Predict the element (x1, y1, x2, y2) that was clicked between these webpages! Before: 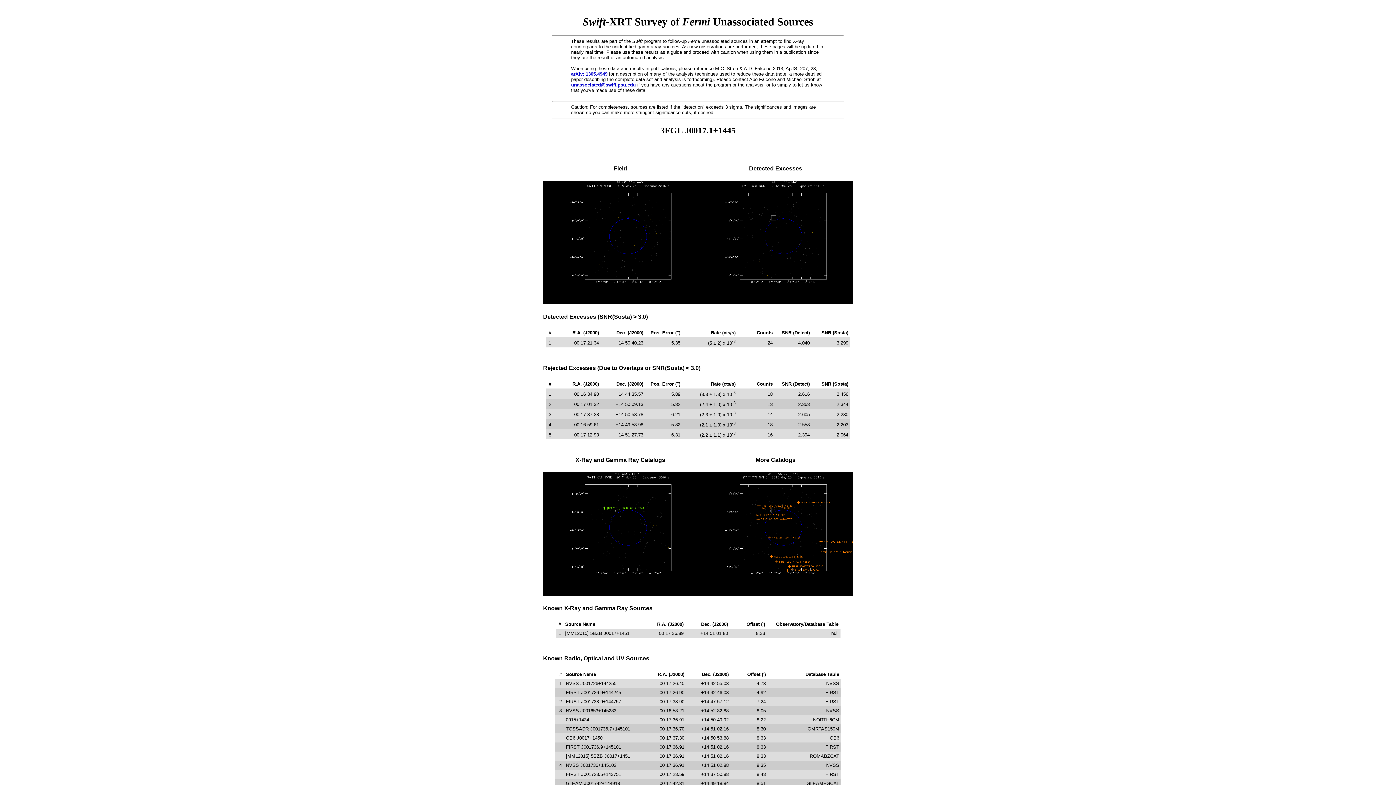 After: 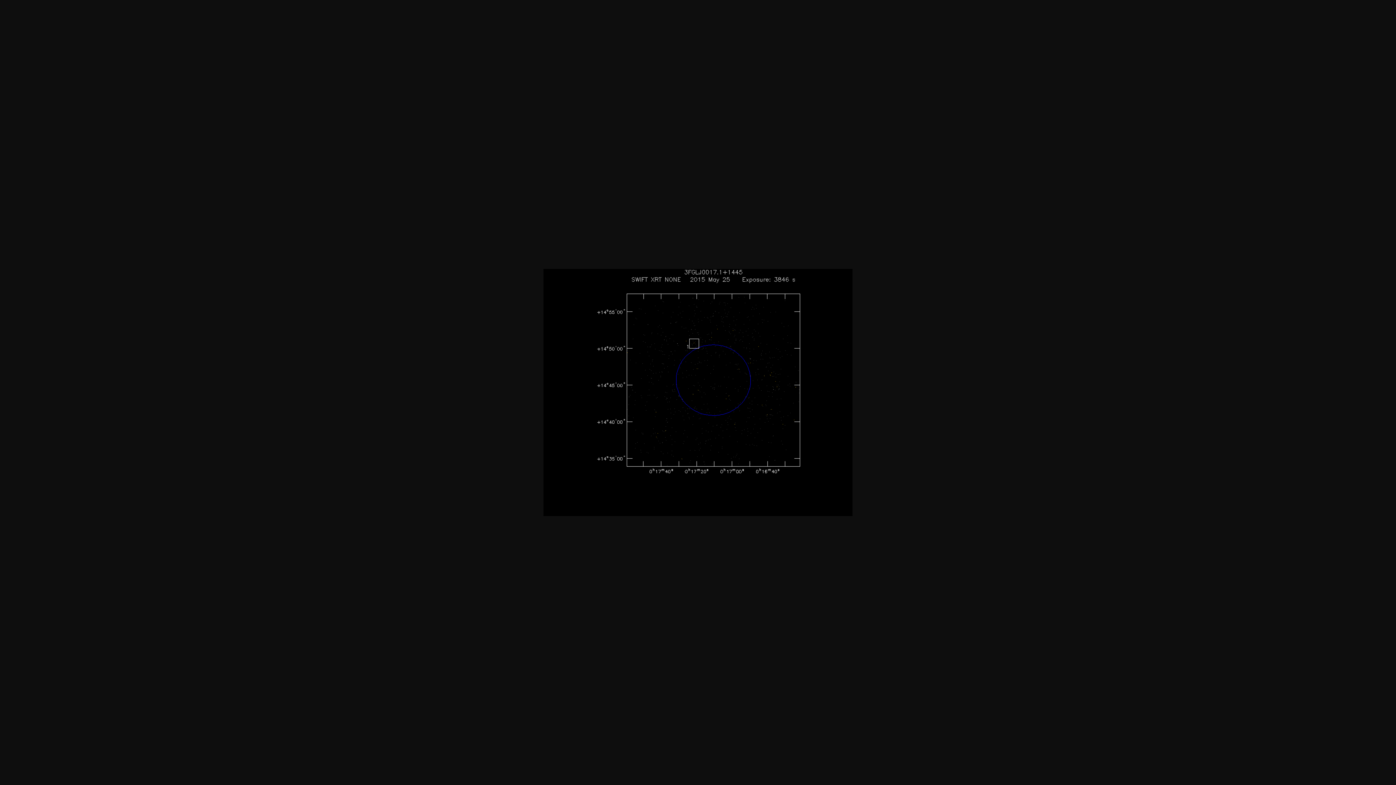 Action: bbox: (698, 300, 853, 305)